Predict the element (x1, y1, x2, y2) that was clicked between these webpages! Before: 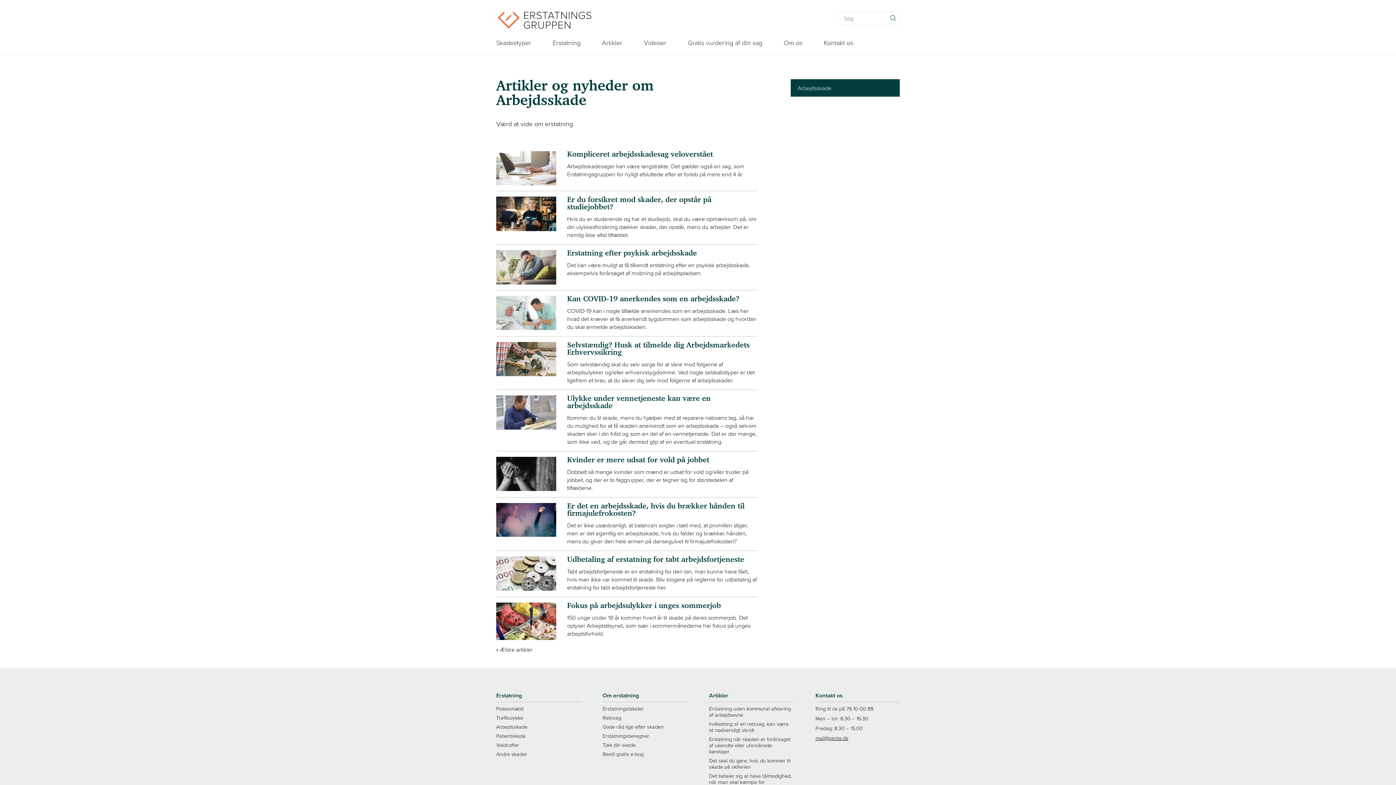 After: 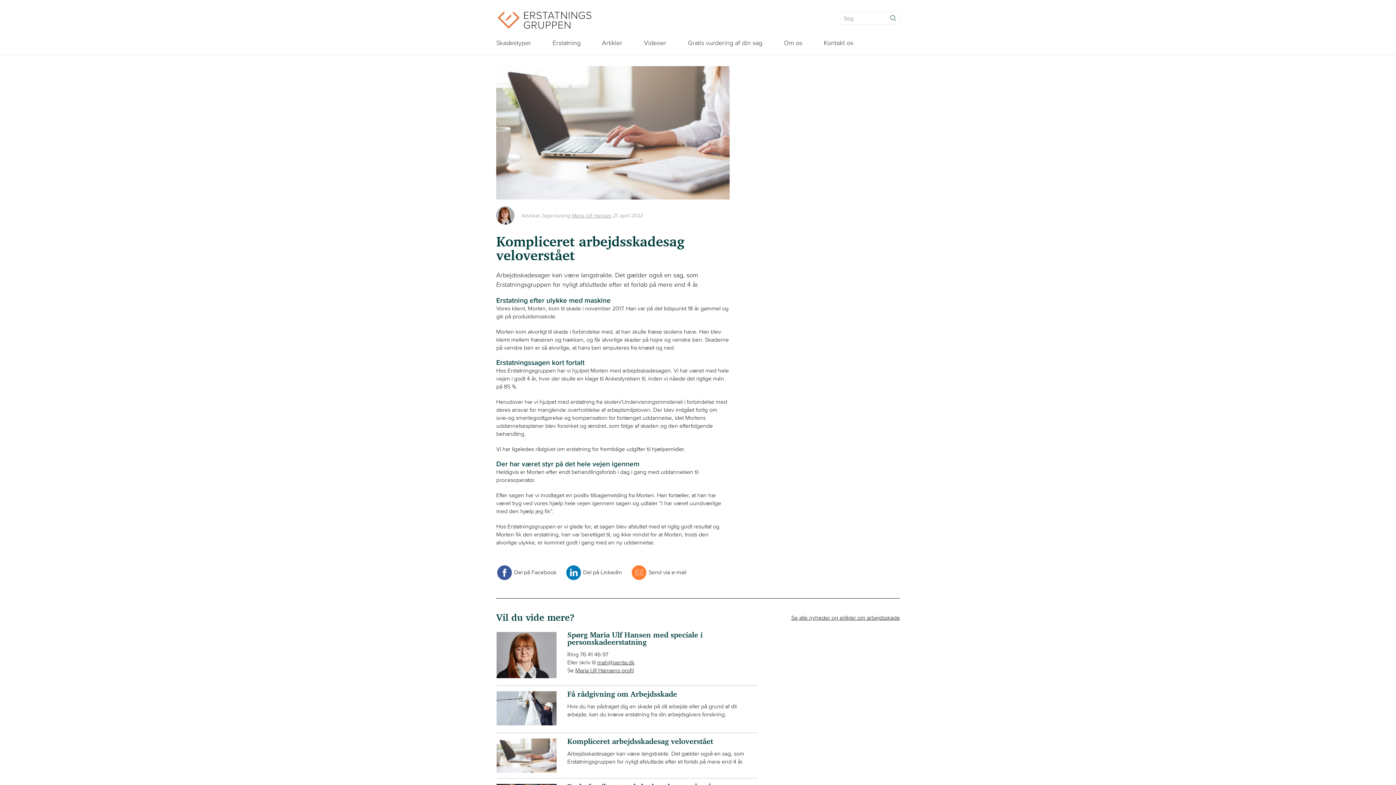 Action: bbox: (496, 151, 556, 185)